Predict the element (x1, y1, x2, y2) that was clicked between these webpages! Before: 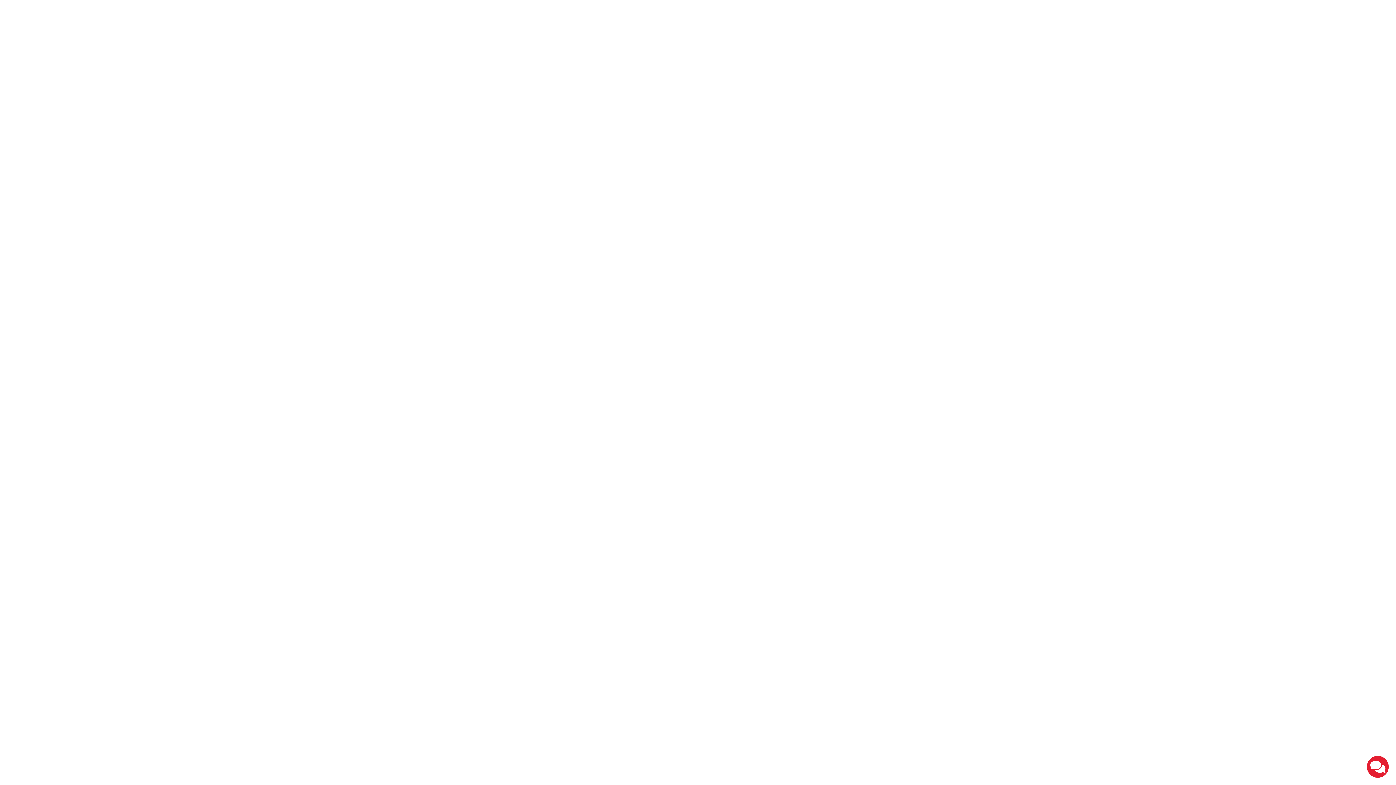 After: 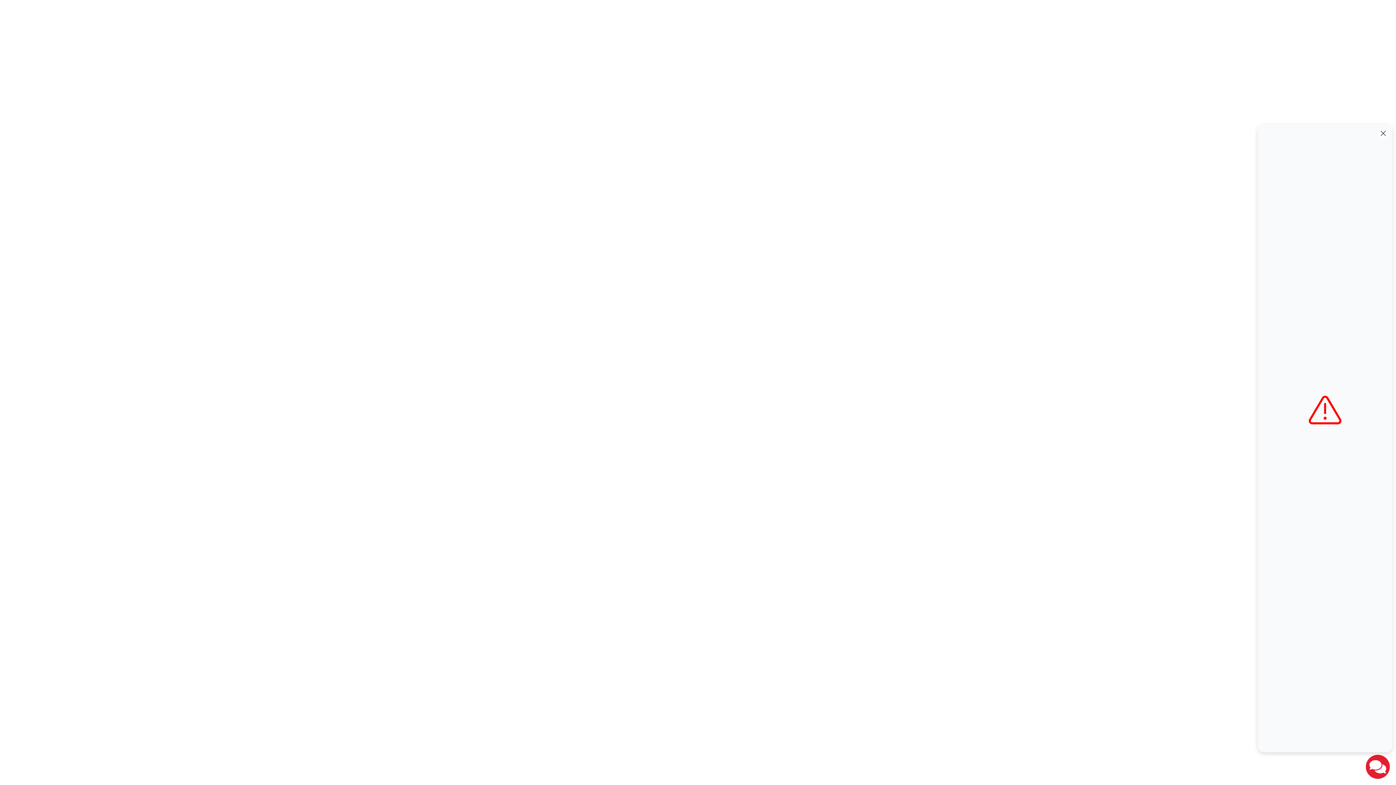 Action: bbox: (1367, 756, 1389, 778)